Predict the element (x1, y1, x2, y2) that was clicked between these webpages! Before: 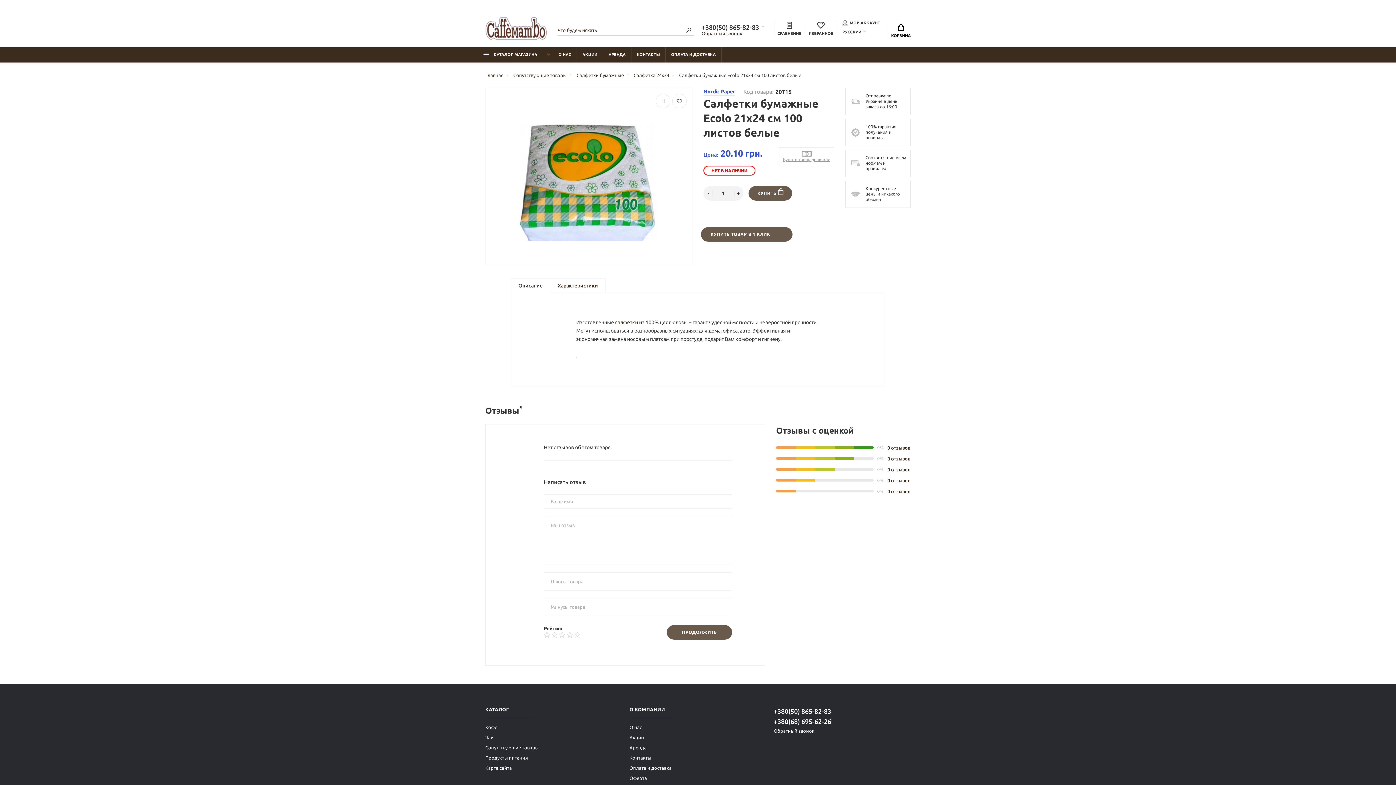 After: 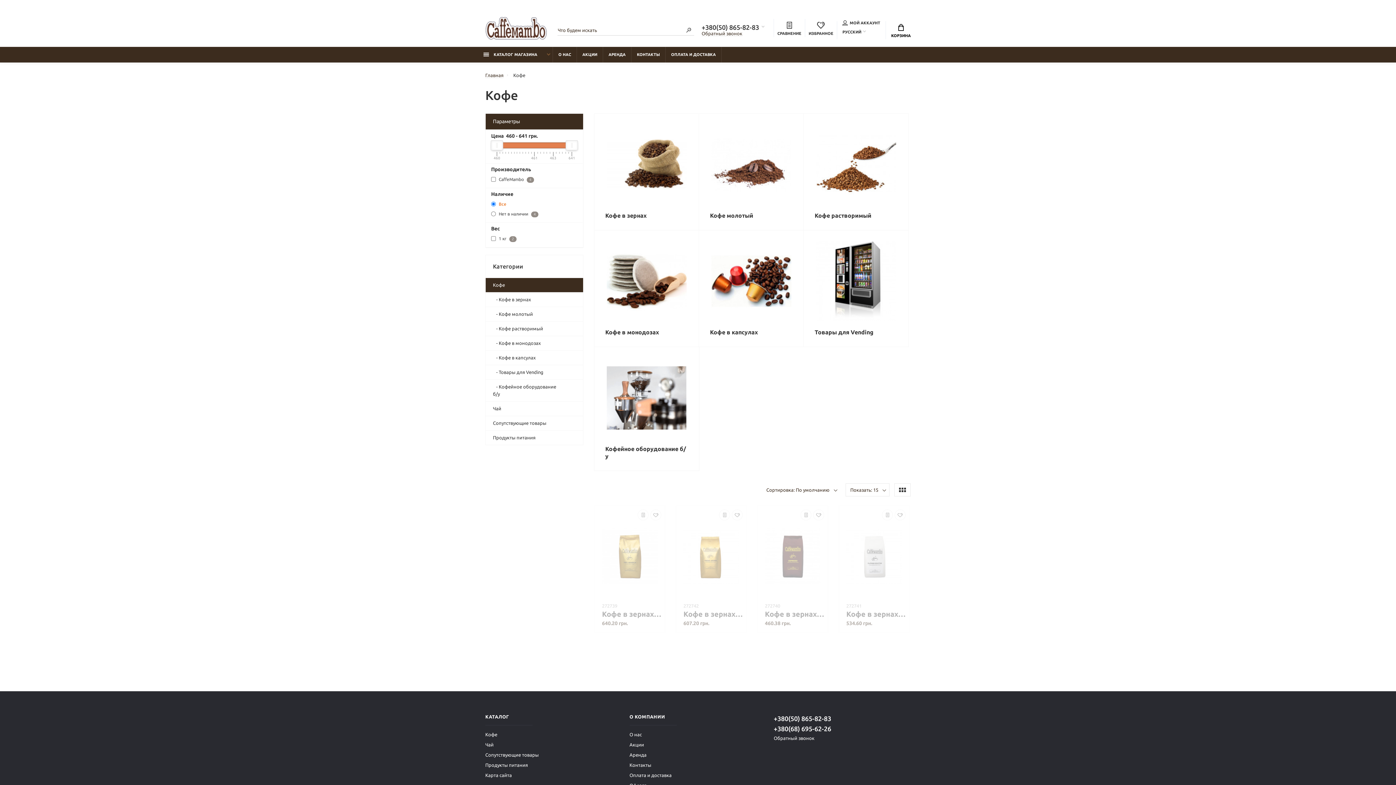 Action: bbox: (485, 725, 497, 730) label: Кофе